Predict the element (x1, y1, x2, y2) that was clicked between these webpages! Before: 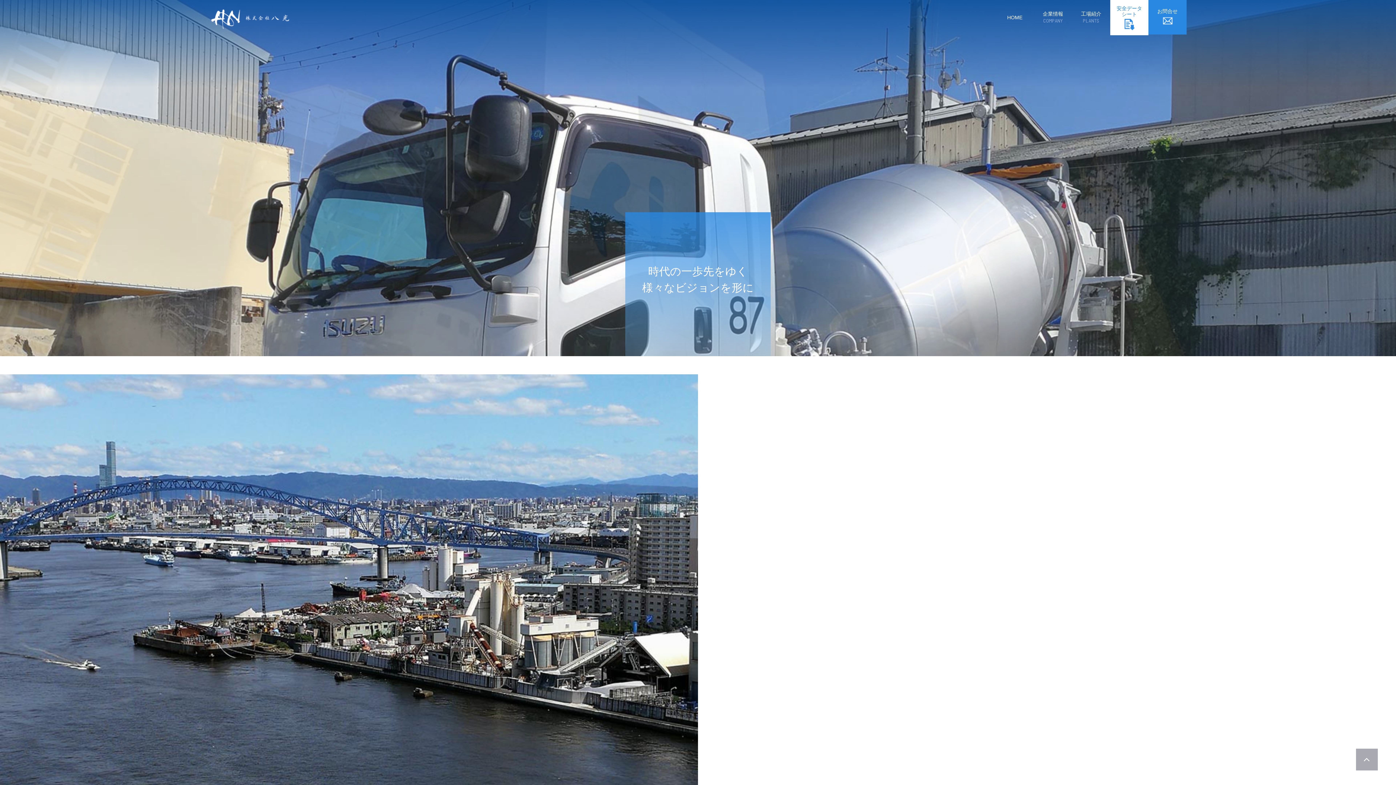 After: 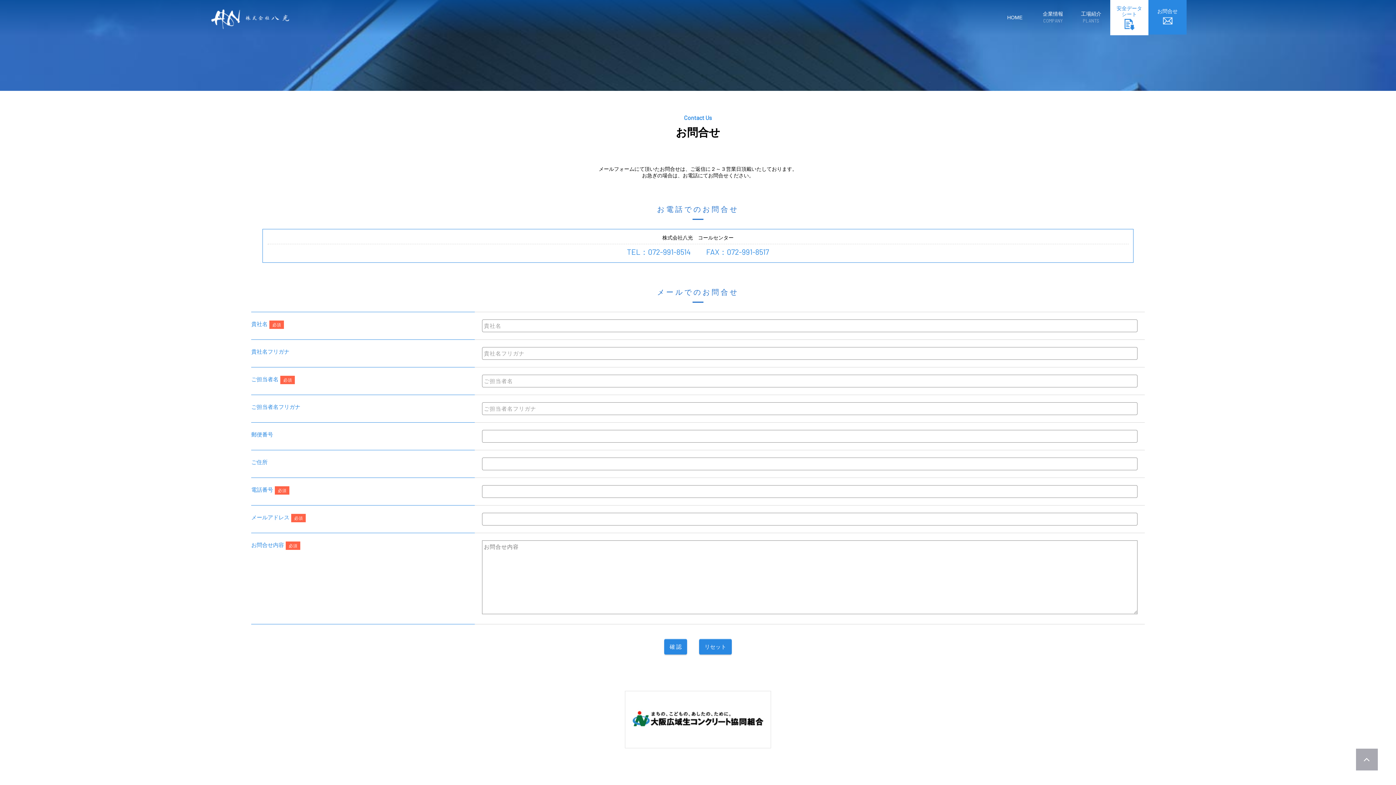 Action: label: お問合せ bbox: (1148, 0, 1186, 34)